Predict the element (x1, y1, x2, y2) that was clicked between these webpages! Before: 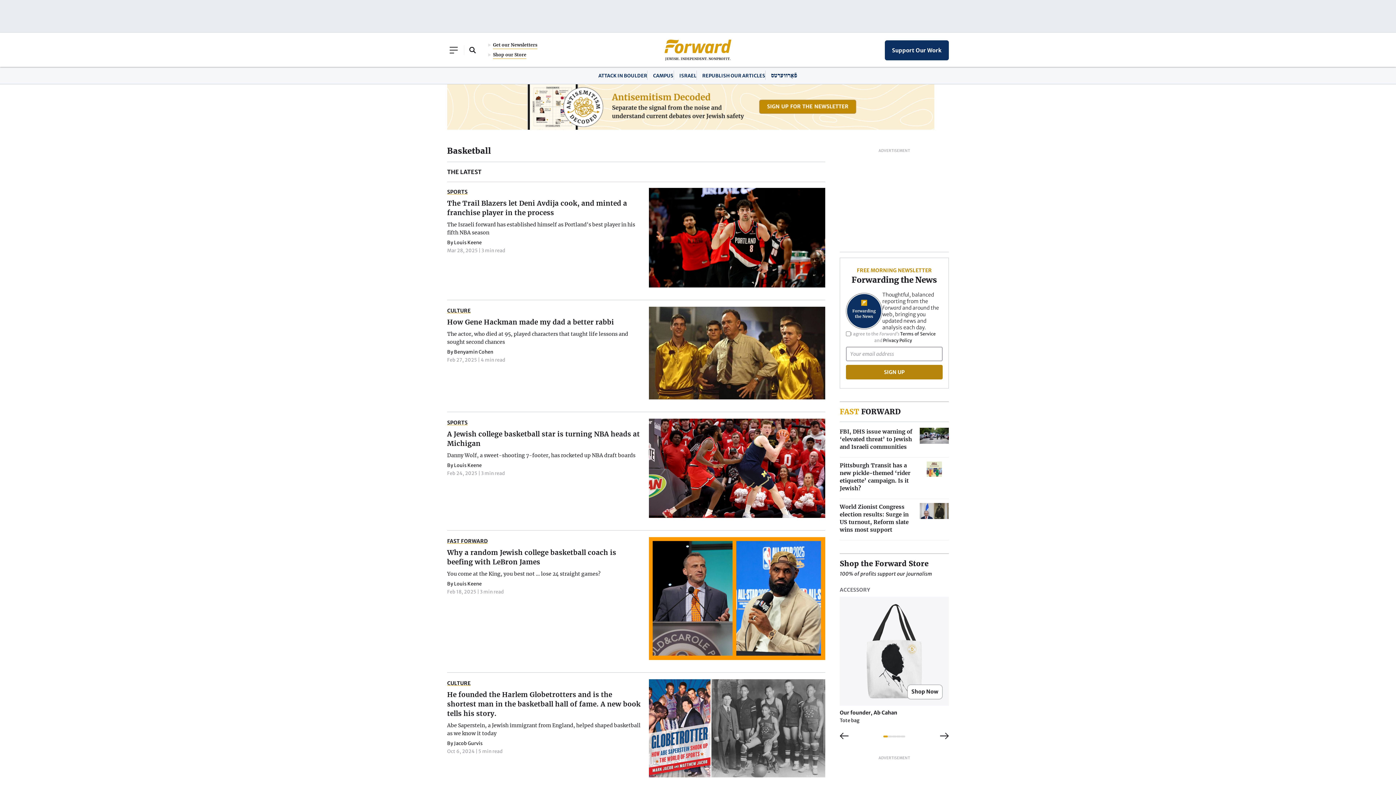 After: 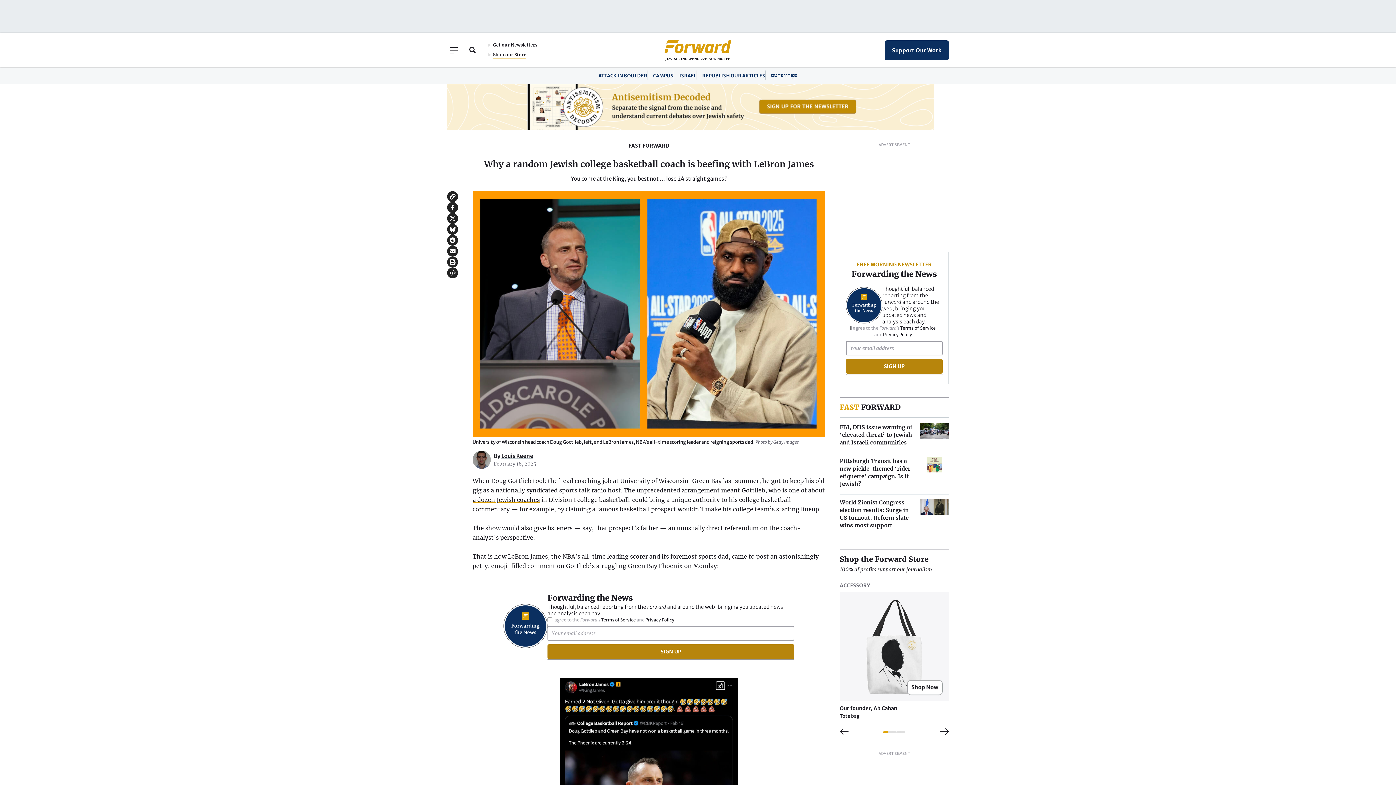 Action: bbox: (447, 537, 825, 660) label: FAST FORWARD
Why a random Jewish college basketball coach is beefing with LeBron James

You come at the King, you best not … lose 24 straight games?

By Louis Keene
Feb 18, 2025 | 3 min read